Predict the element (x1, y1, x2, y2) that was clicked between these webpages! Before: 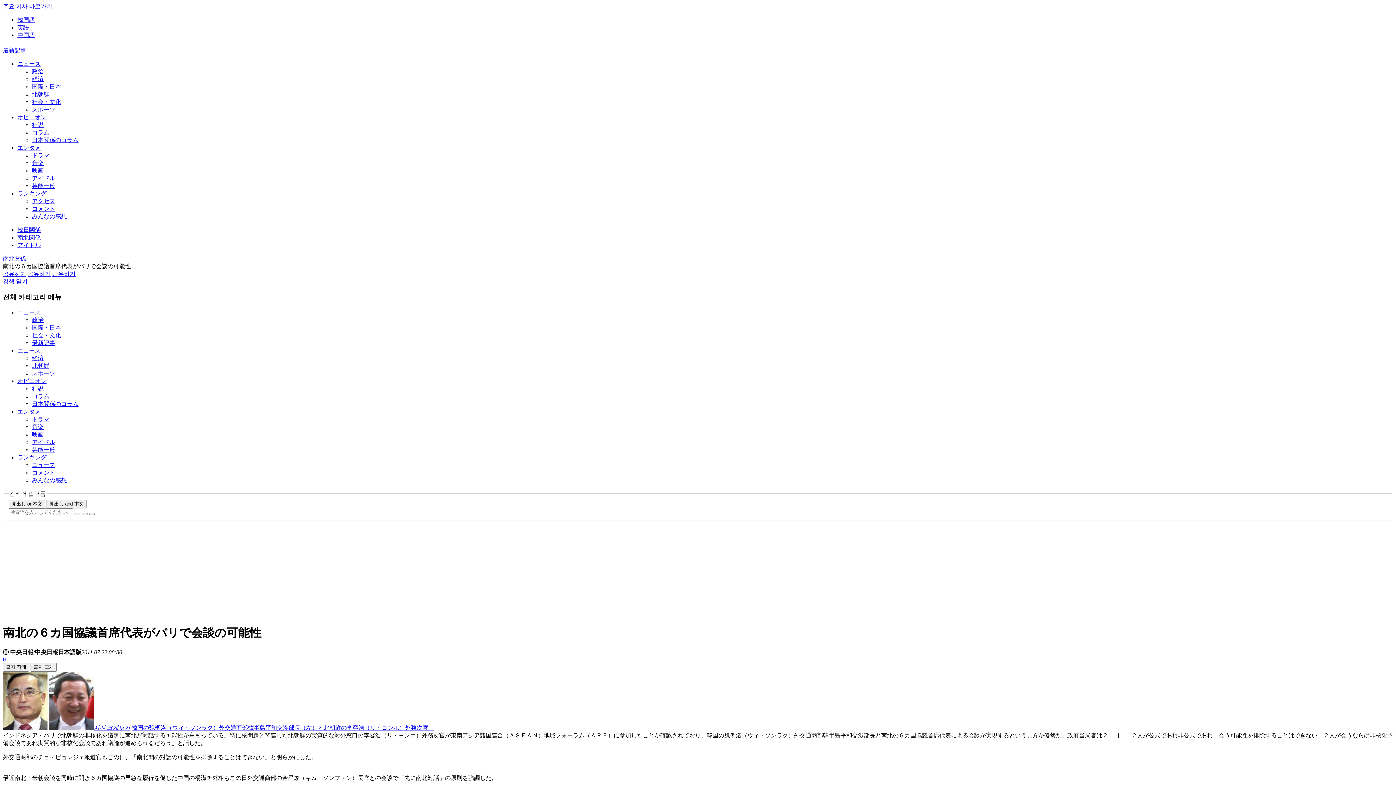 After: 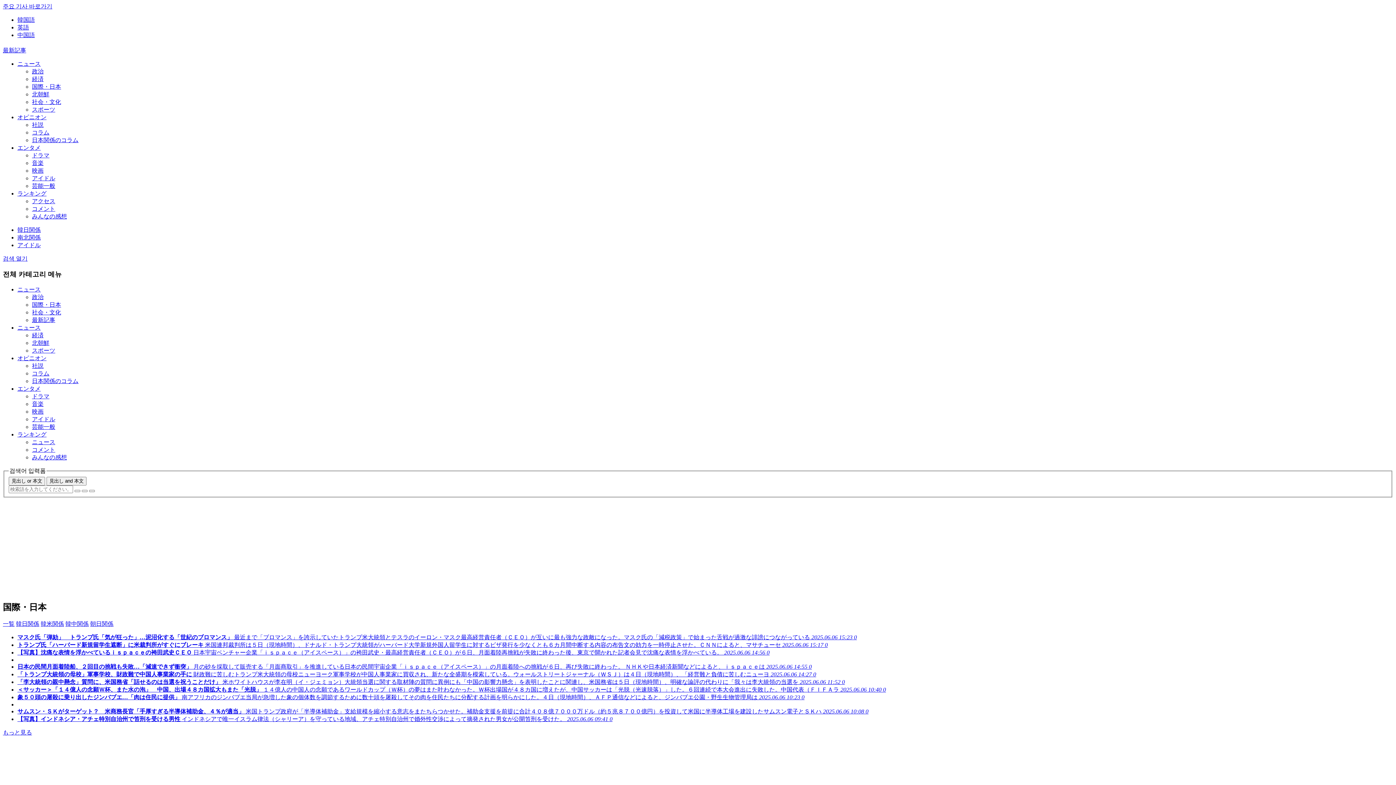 Action: bbox: (32, 83, 61, 89) label: 国際・日本